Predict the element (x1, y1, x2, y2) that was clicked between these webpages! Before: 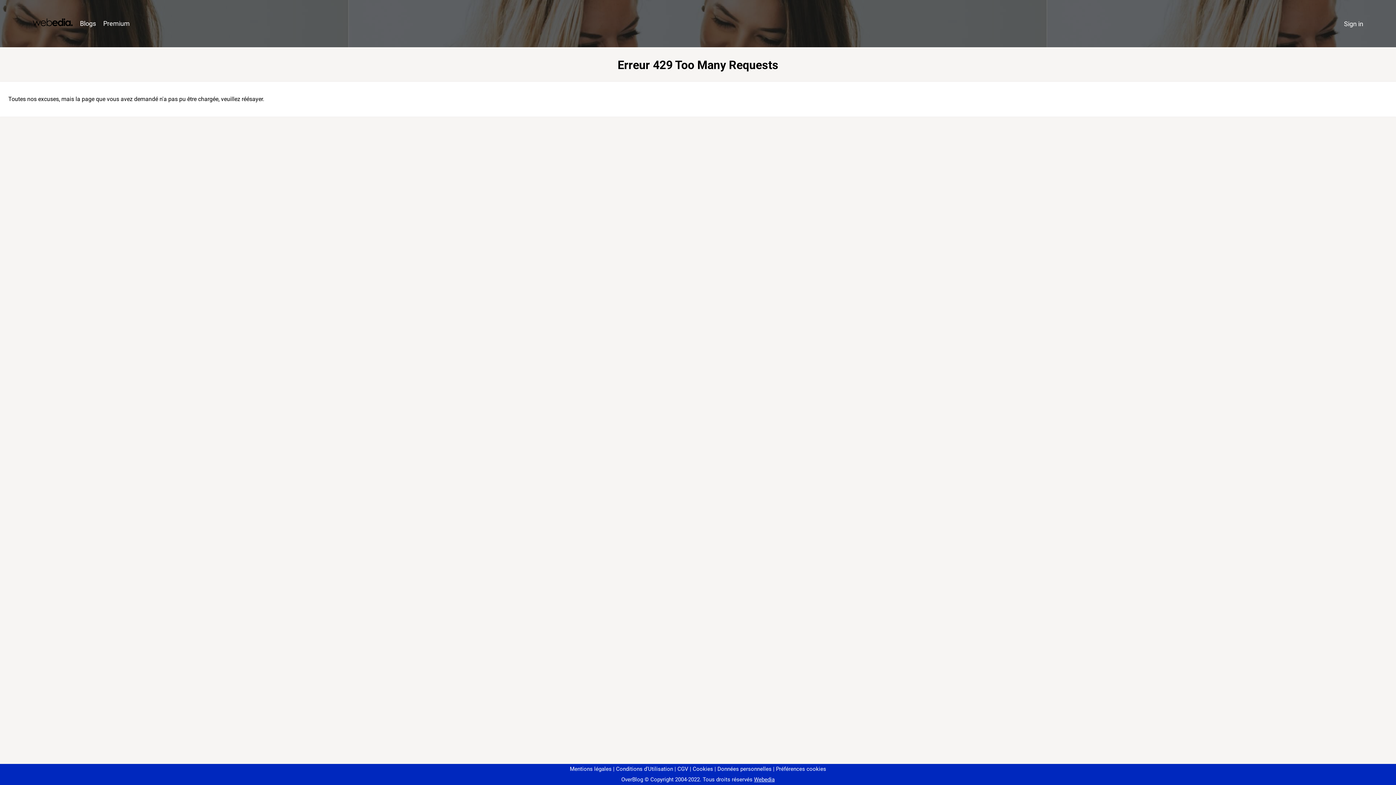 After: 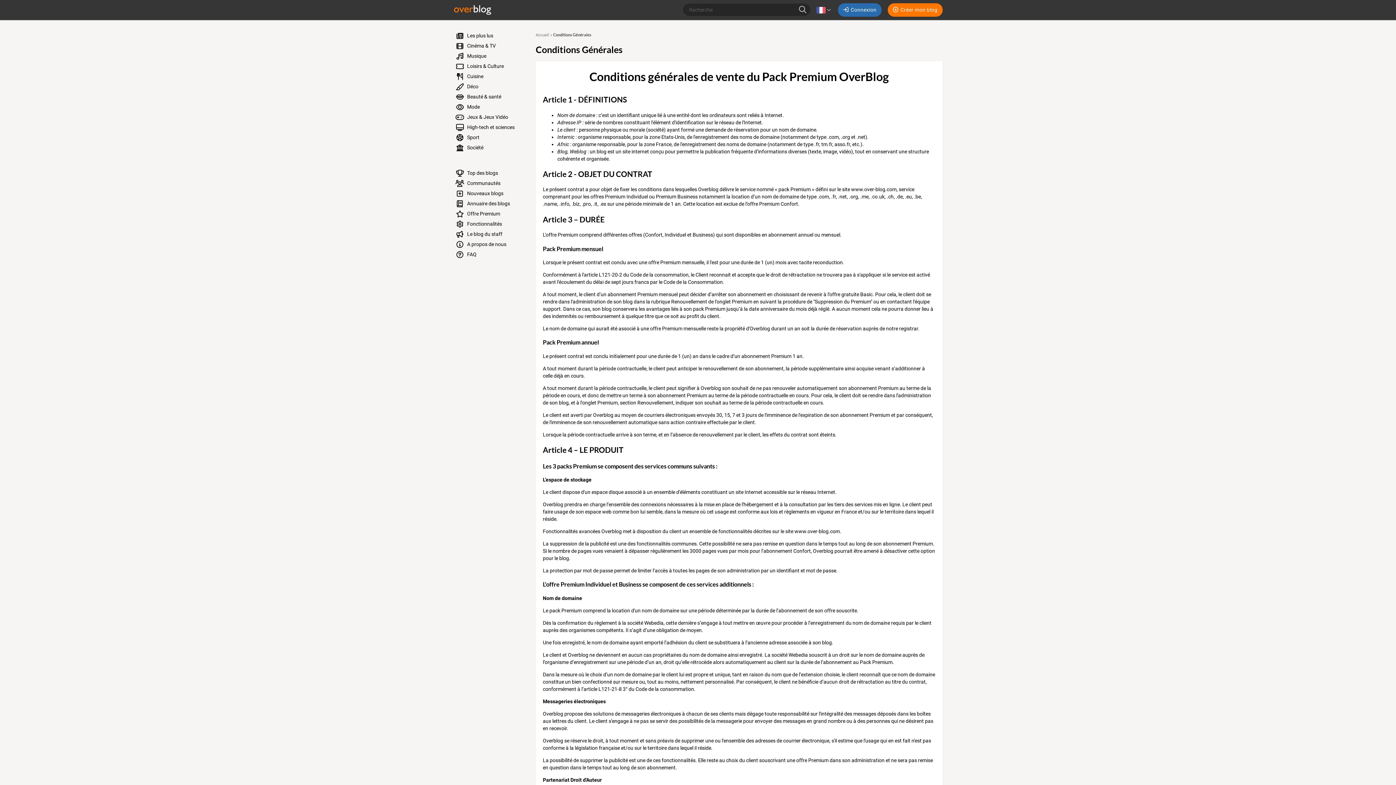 Action: bbox: (674, 766, 688, 772) label: CGV